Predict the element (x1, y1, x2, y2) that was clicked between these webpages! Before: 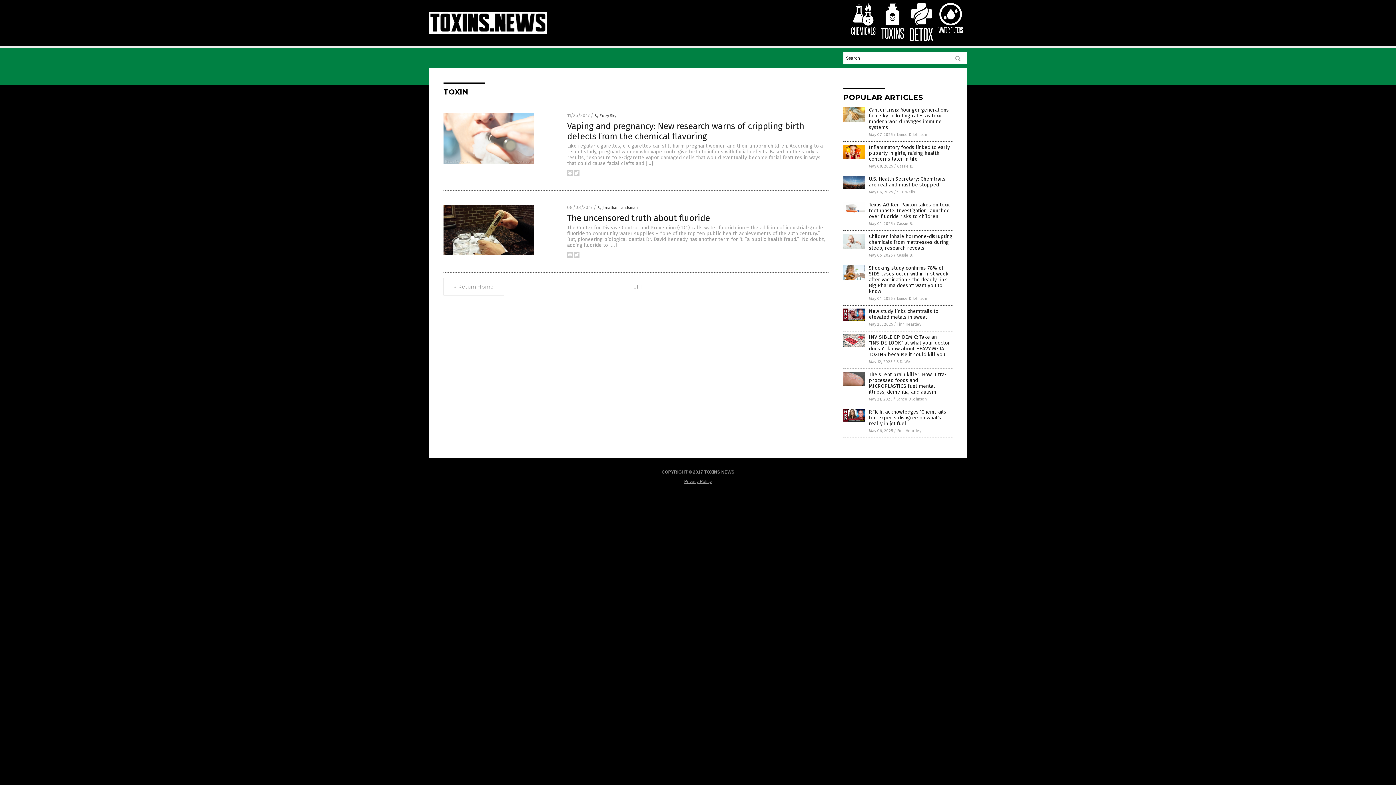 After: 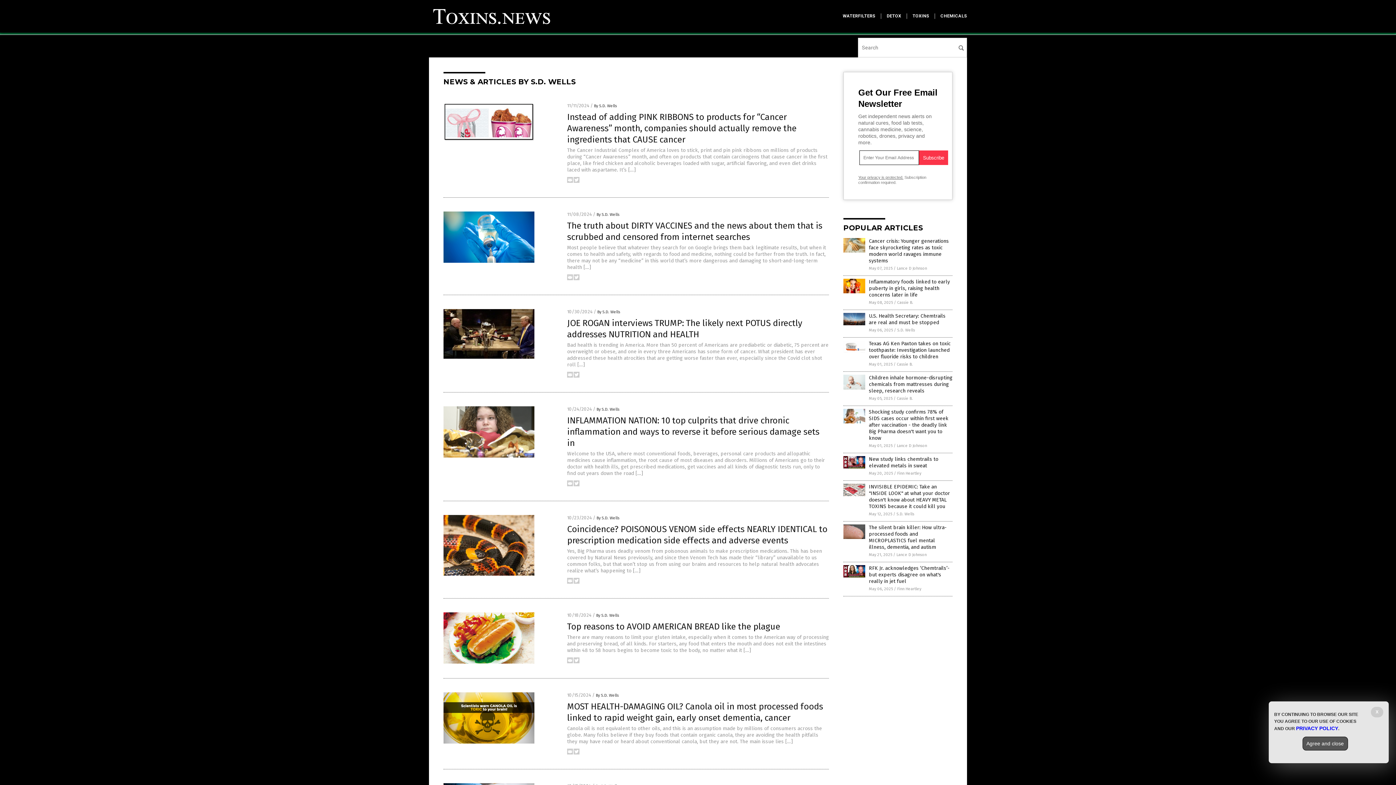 Action: label: S.D. Wells bbox: (897, 189, 915, 194)